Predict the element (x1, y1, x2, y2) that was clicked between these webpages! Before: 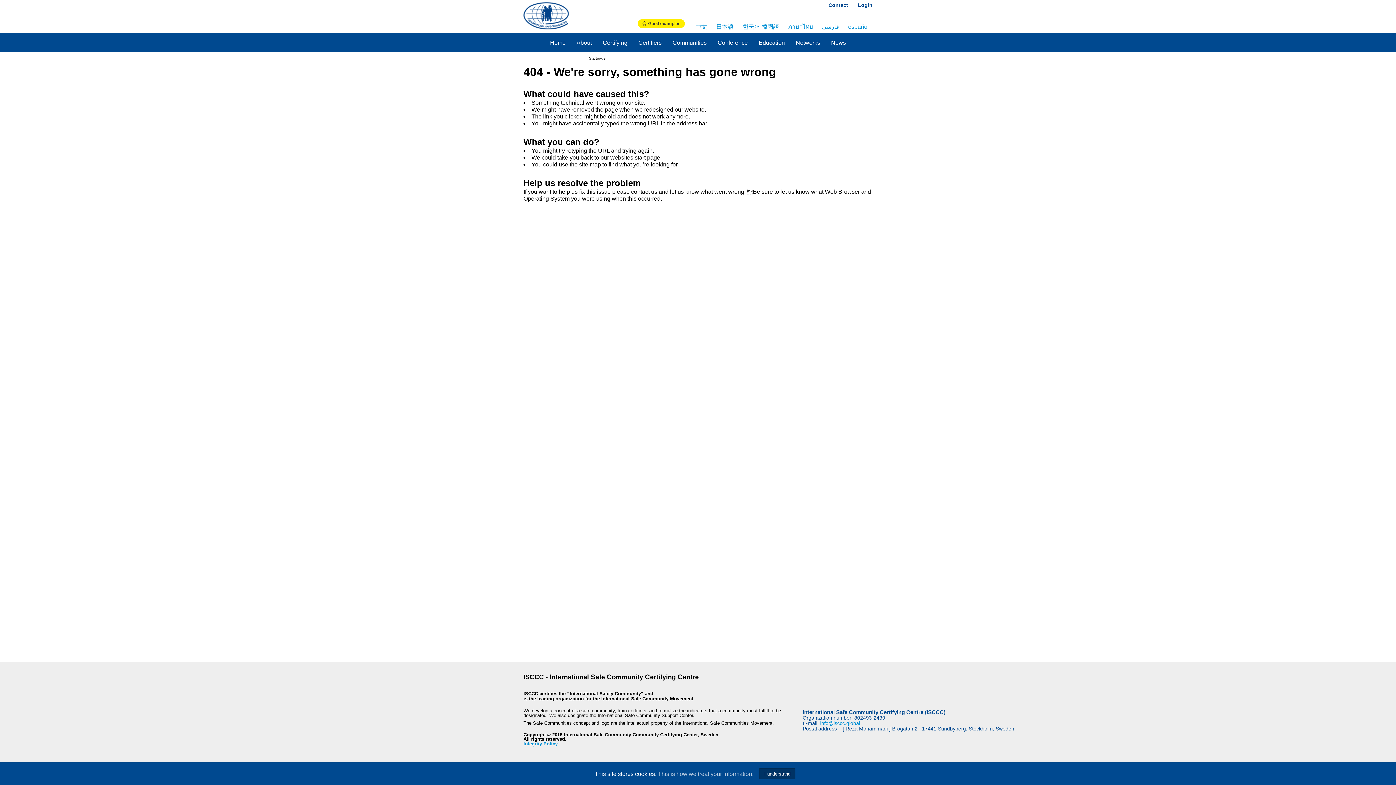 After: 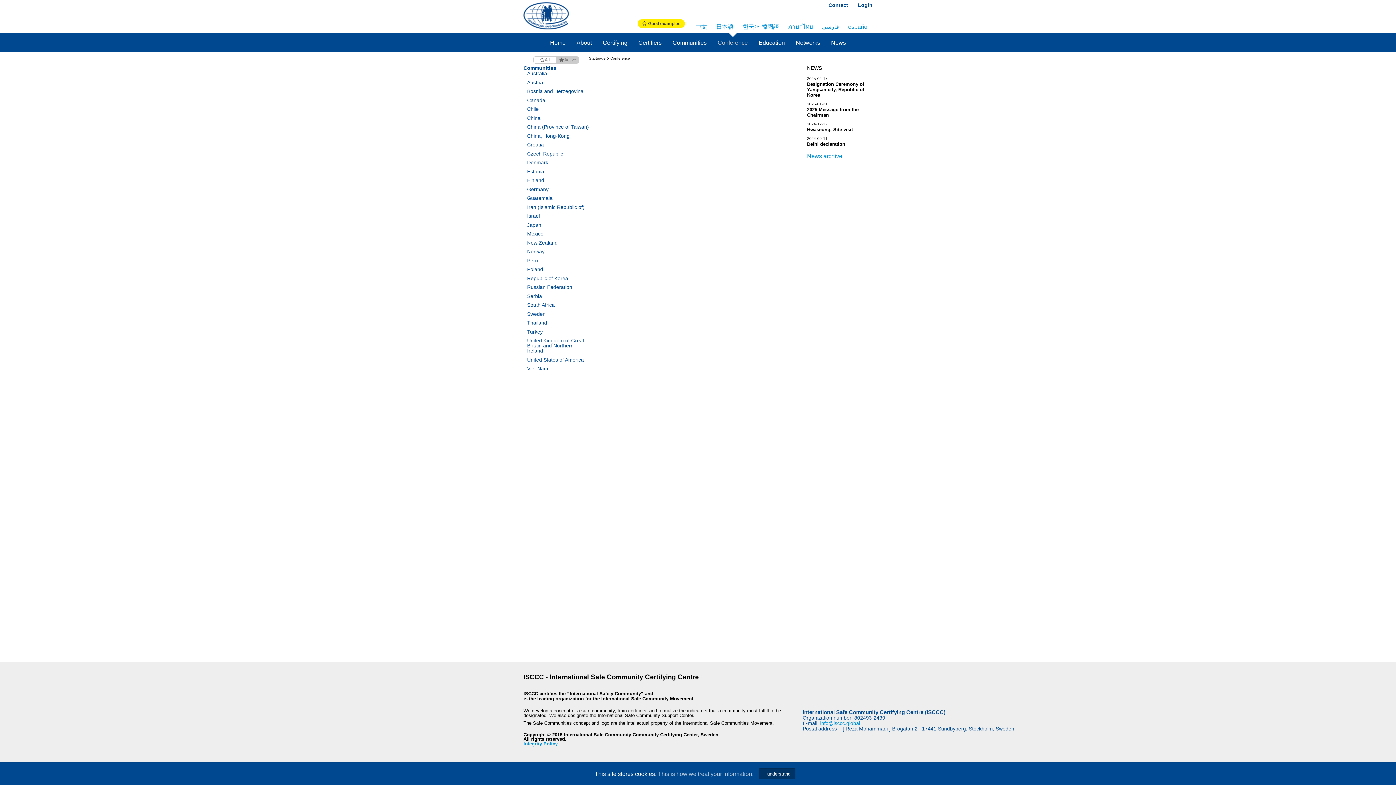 Action: label: Conference bbox: (717, 39, 748, 45)